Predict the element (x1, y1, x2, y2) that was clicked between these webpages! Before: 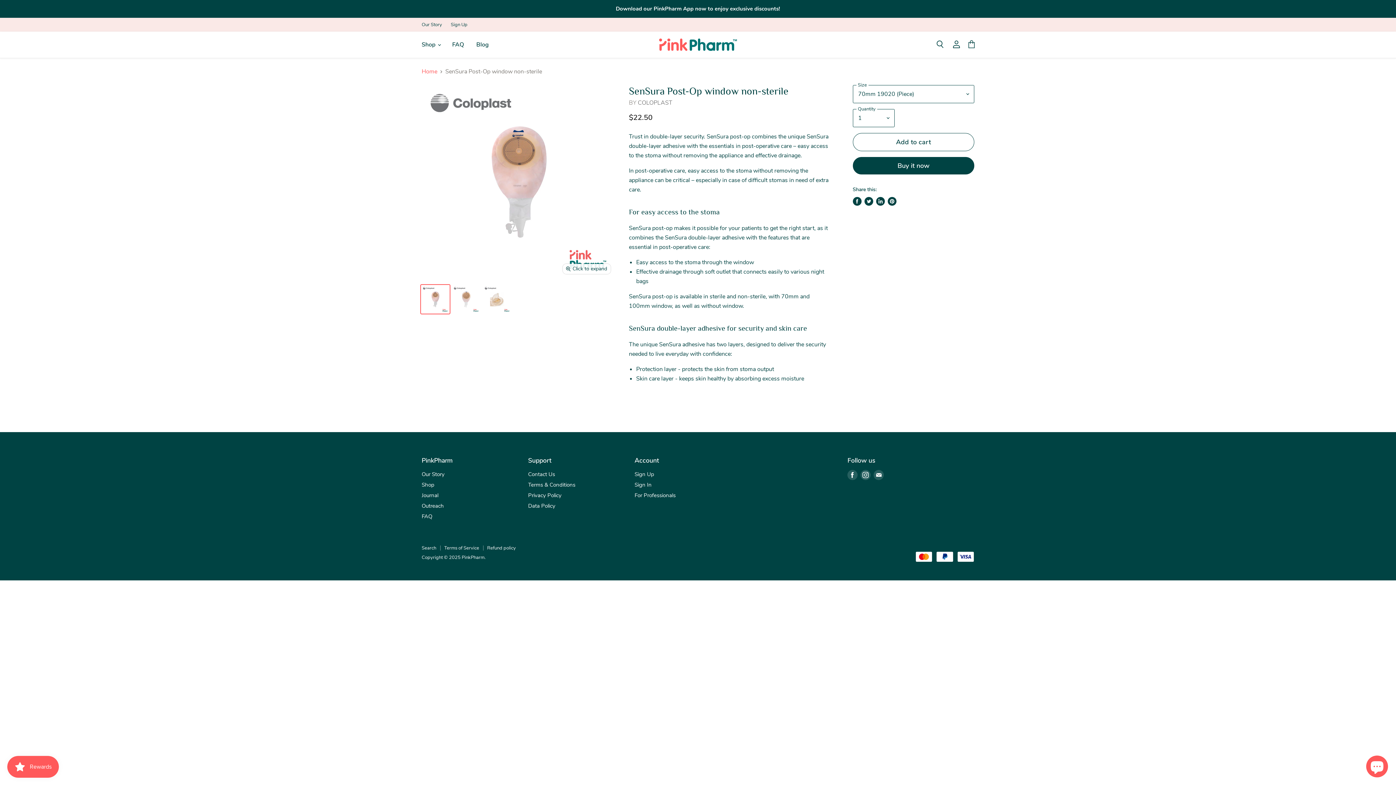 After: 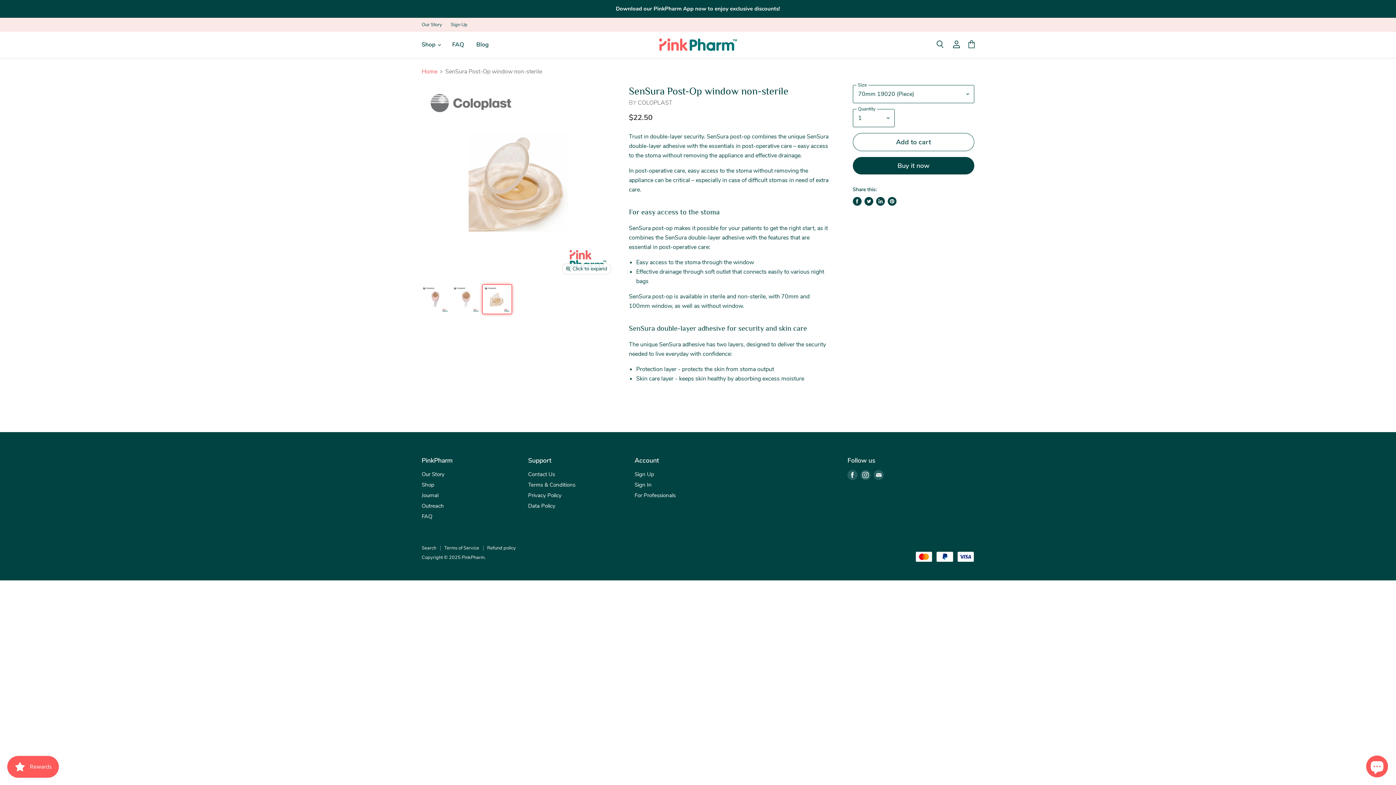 Action: bbox: (482, 285, 511, 313) label: SenSura Post-Op window non-sterile thumbnail